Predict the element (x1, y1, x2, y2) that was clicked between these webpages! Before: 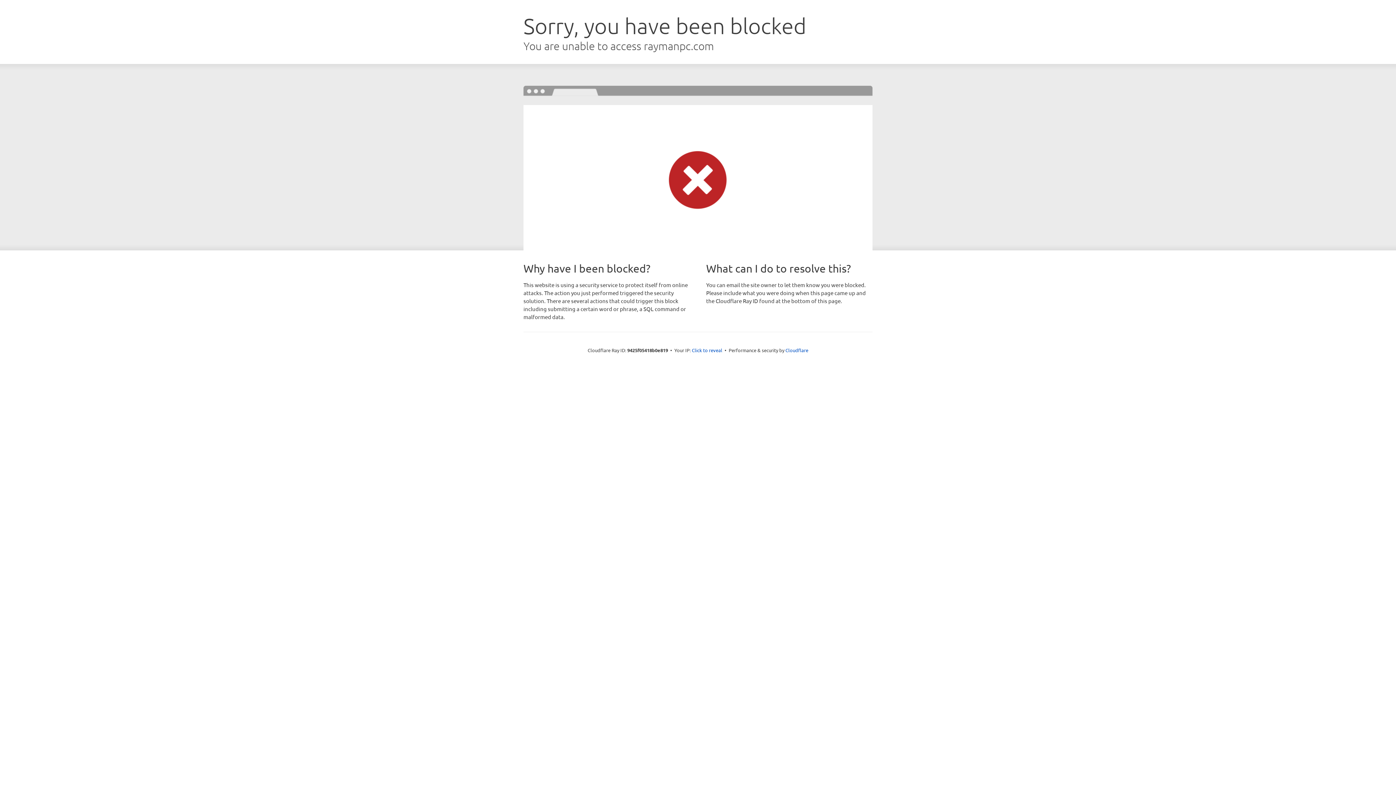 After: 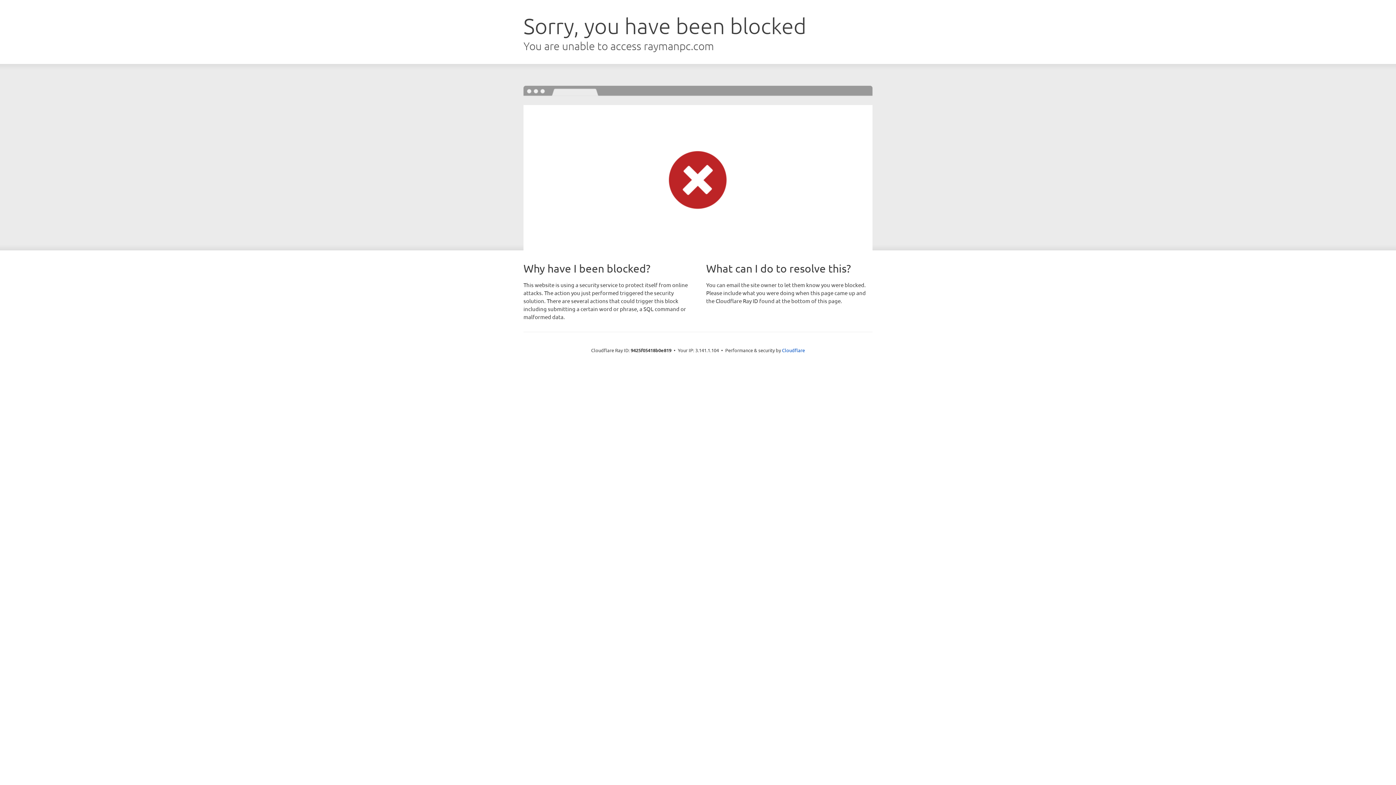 Action: label: Click to reveal bbox: (692, 346, 722, 353)